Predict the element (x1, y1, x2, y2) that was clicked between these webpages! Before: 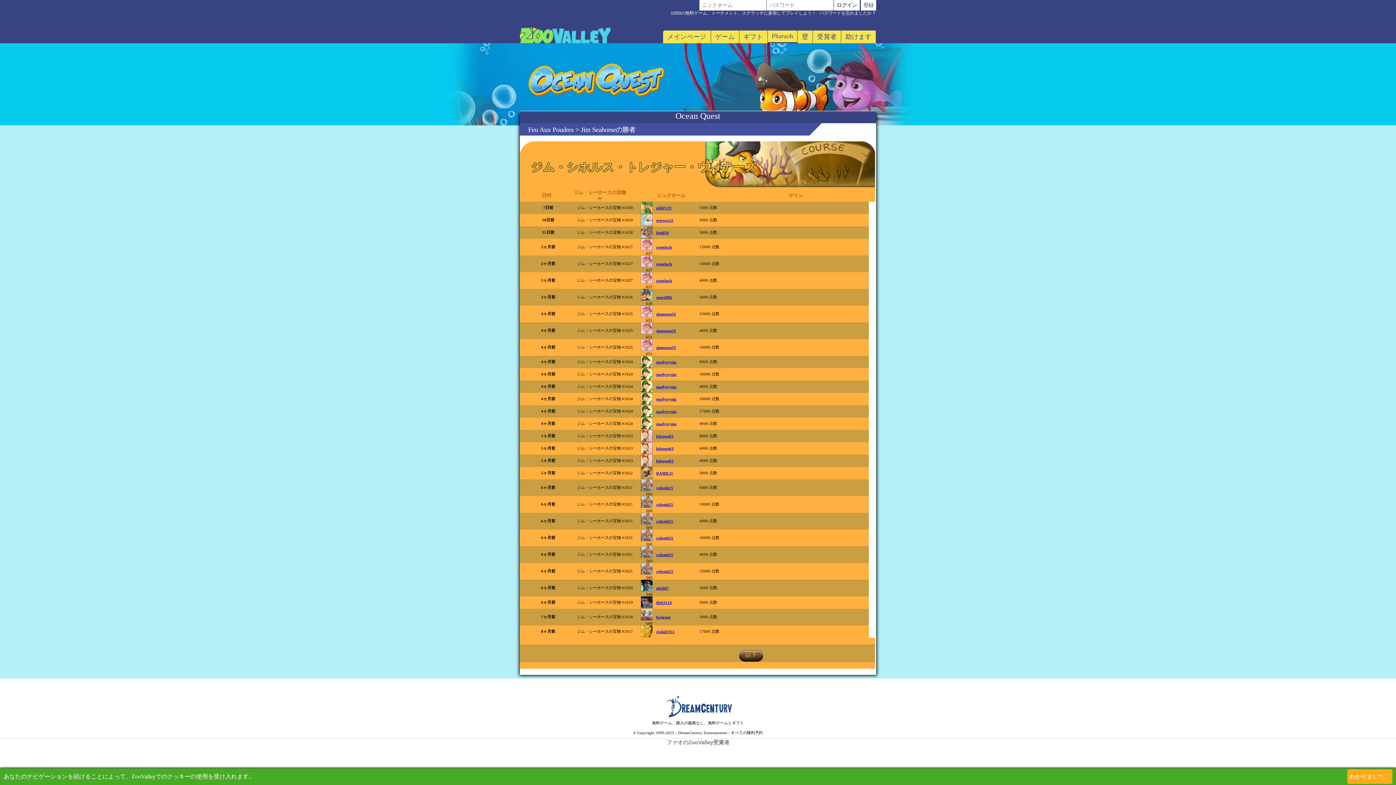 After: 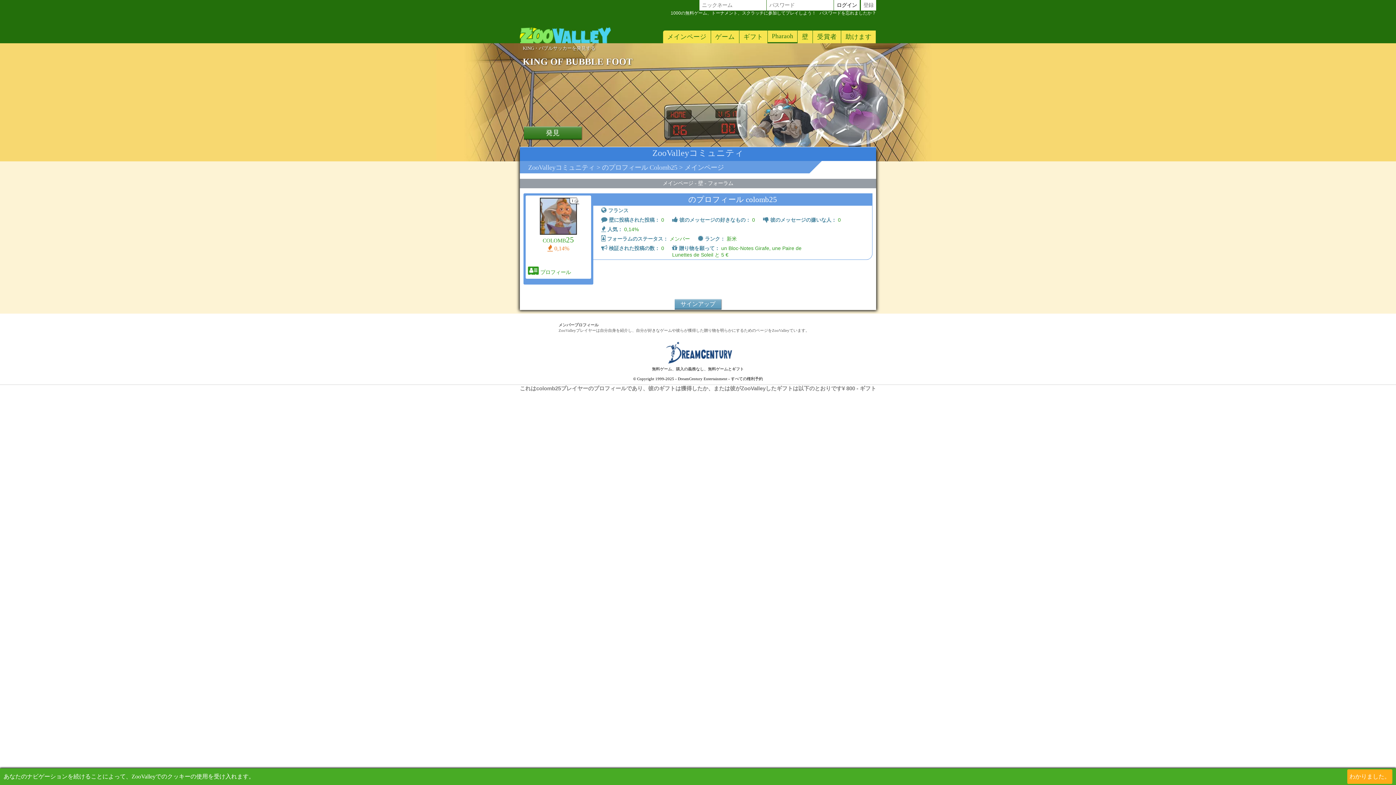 Action: bbox: (656, 502, 673, 506) label: colomb25